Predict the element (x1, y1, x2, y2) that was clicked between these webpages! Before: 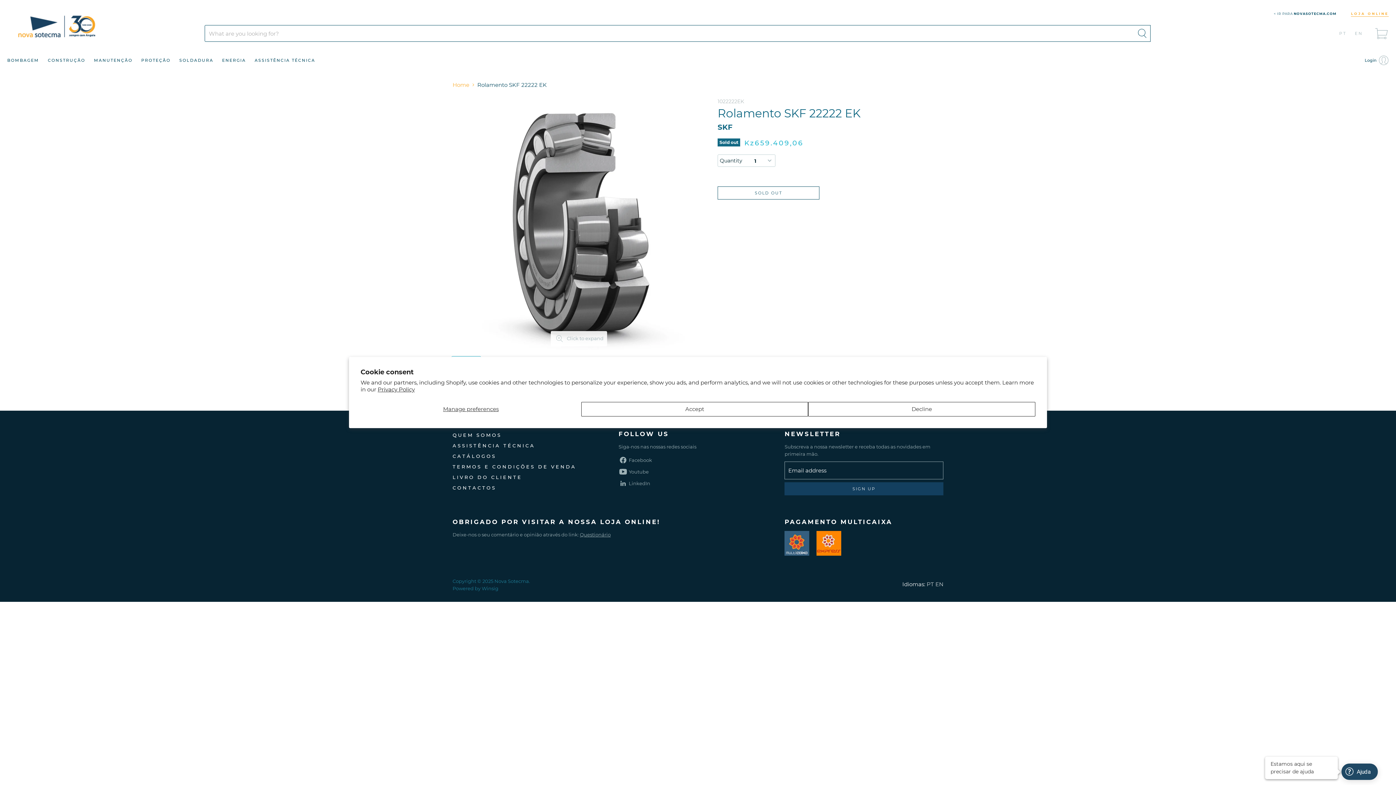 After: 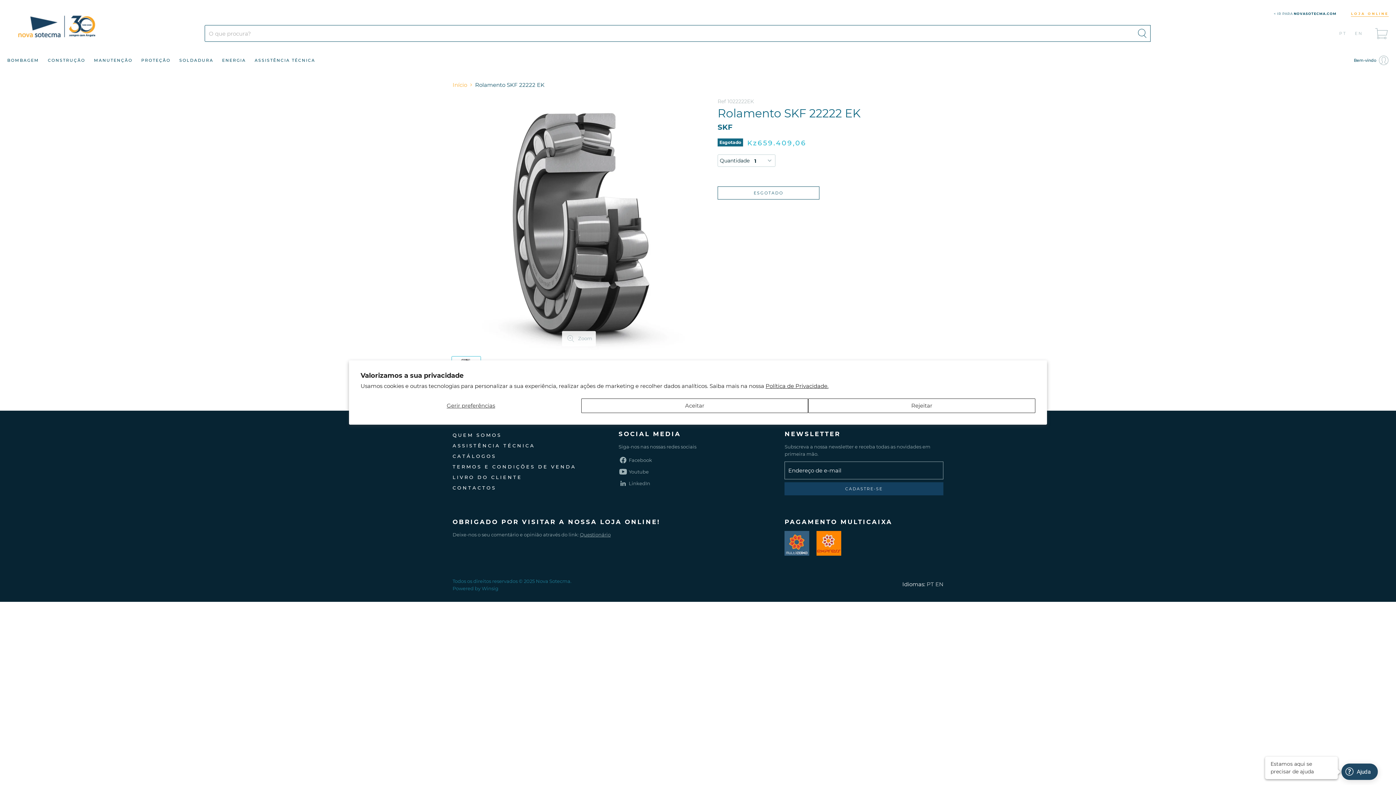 Action: label: PT bbox: (926, 581, 934, 588)